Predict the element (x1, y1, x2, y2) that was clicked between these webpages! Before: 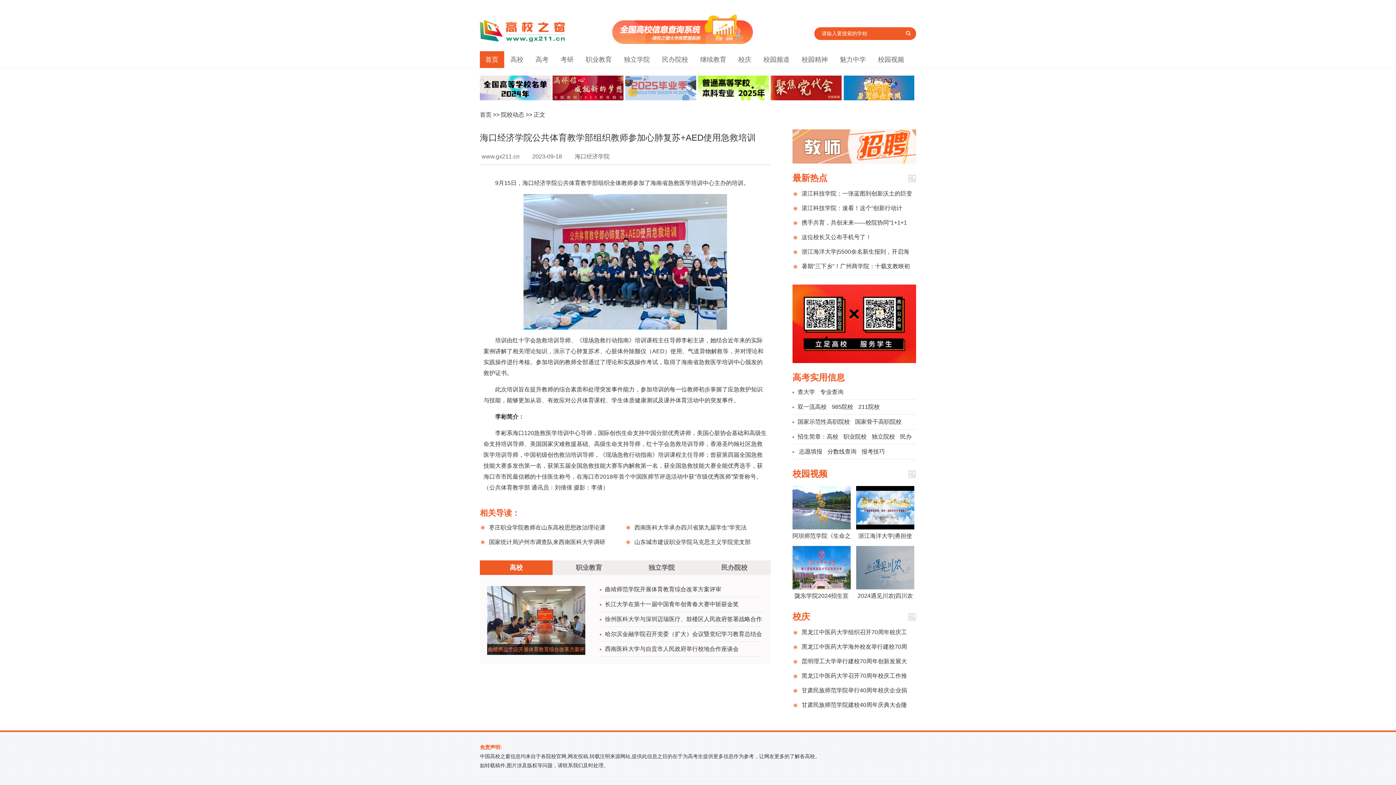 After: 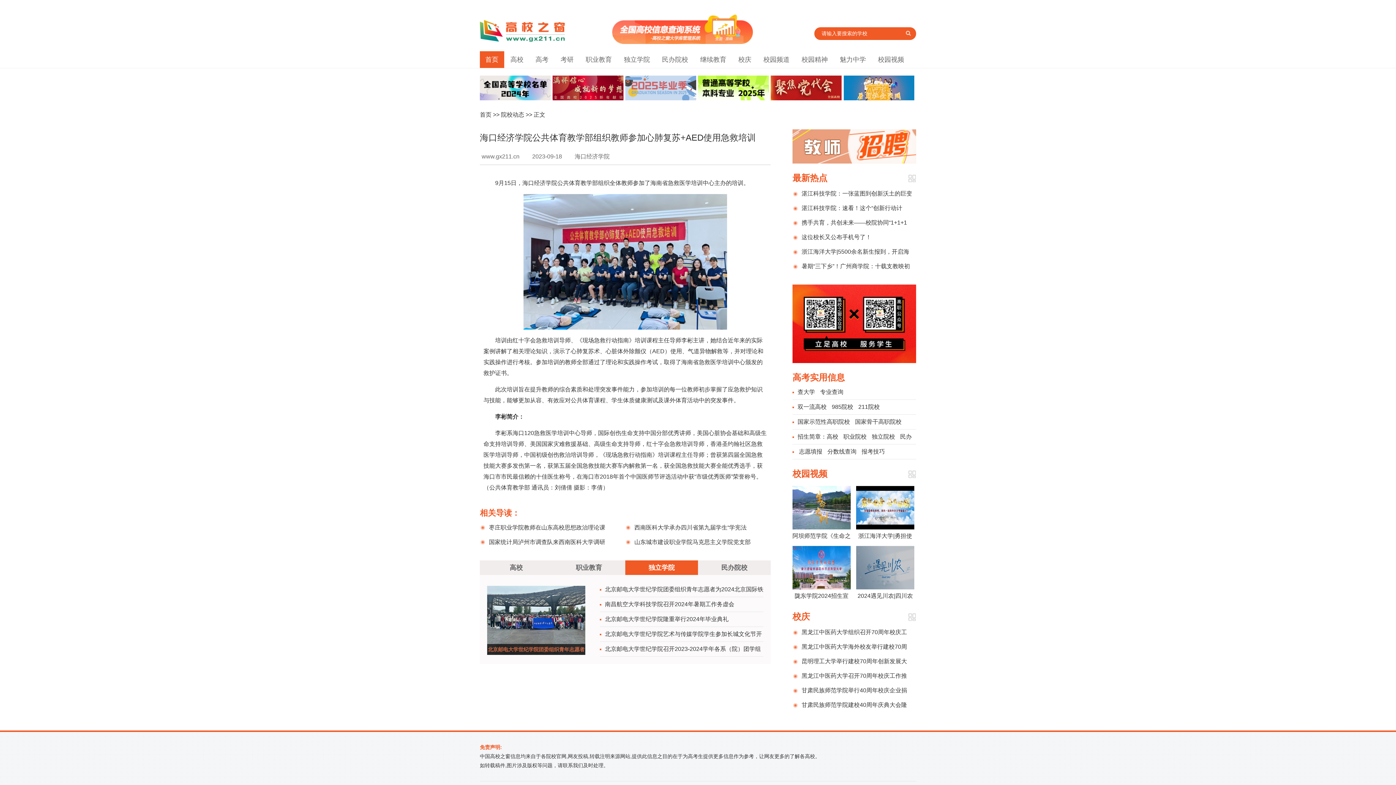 Action: label: 独立学院 bbox: (648, 564, 674, 571)